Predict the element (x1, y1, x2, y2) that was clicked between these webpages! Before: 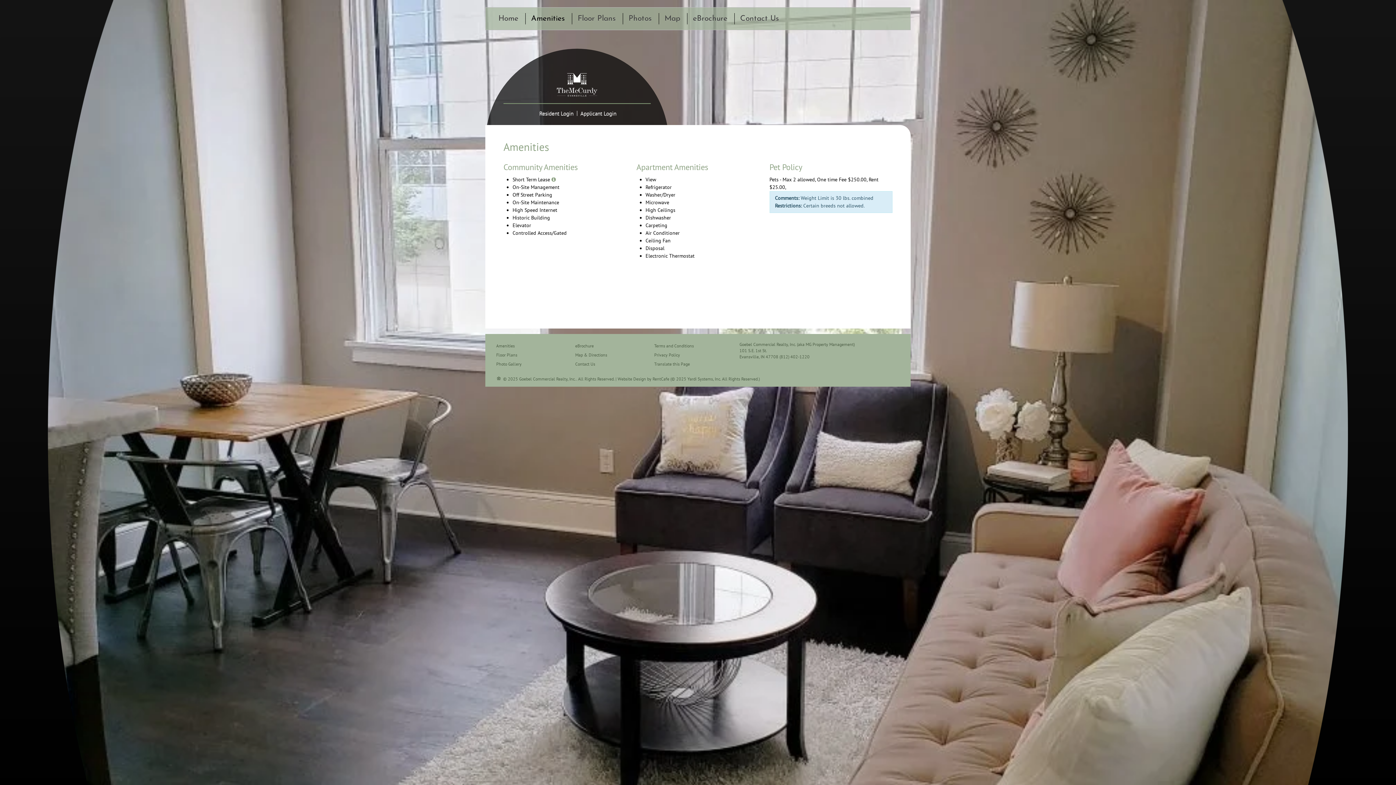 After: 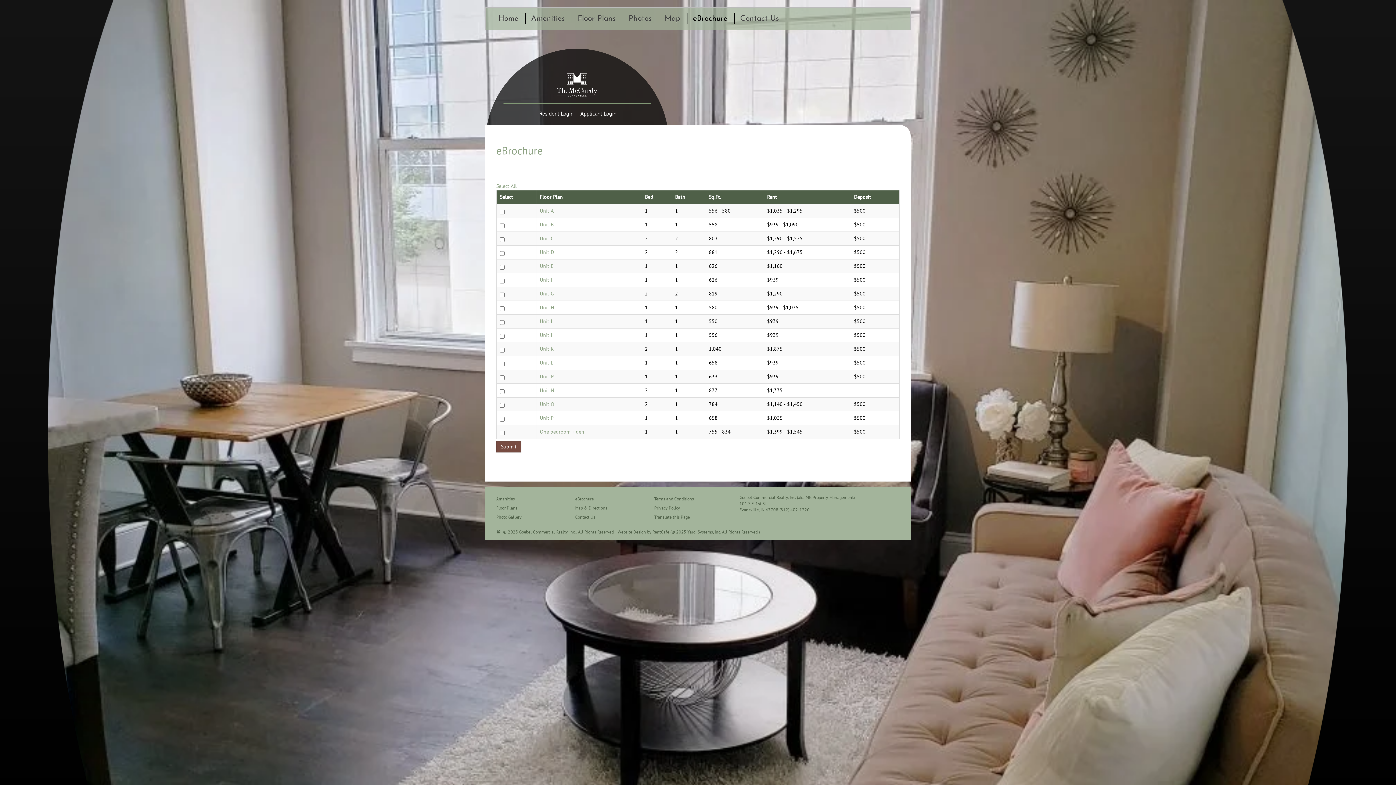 Action: label: eBrochure bbox: (569, 341, 648, 350)